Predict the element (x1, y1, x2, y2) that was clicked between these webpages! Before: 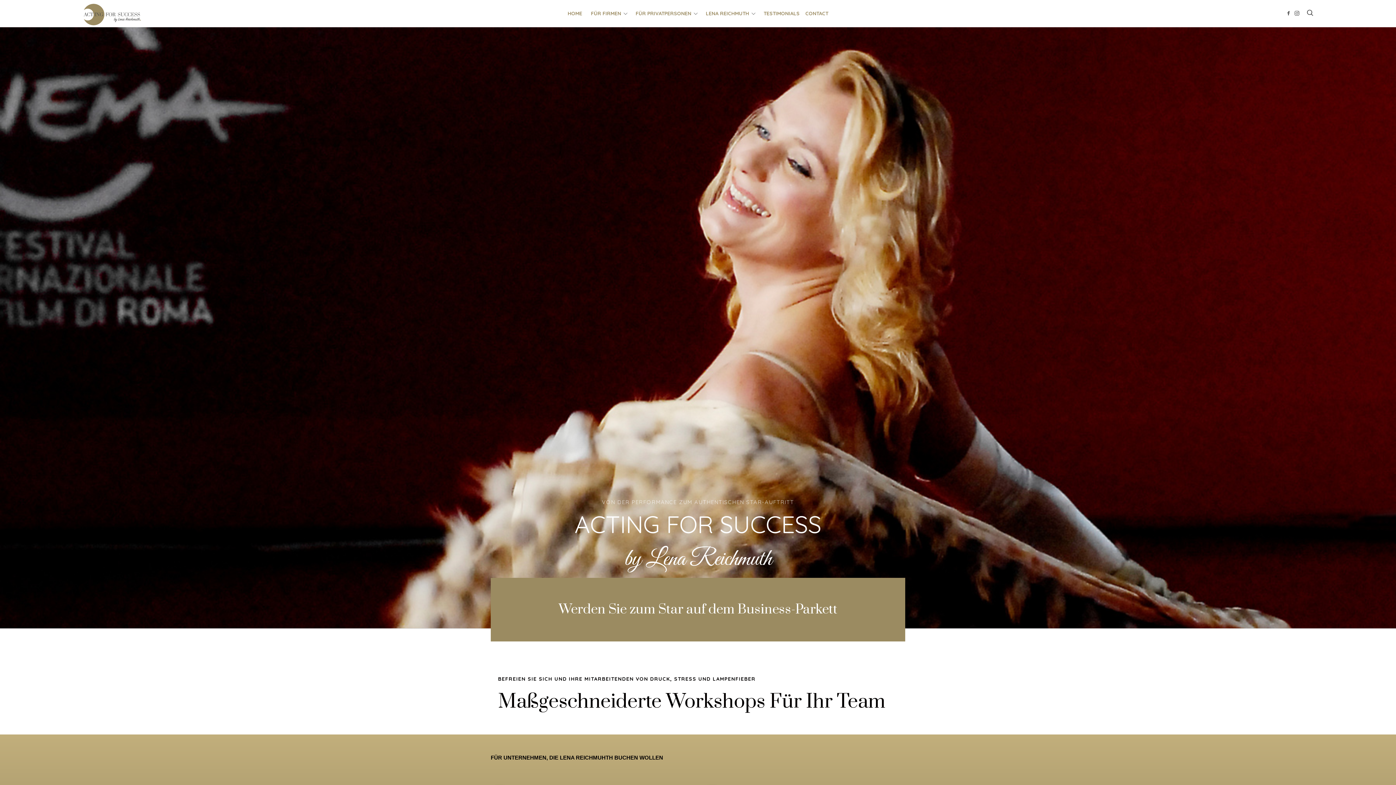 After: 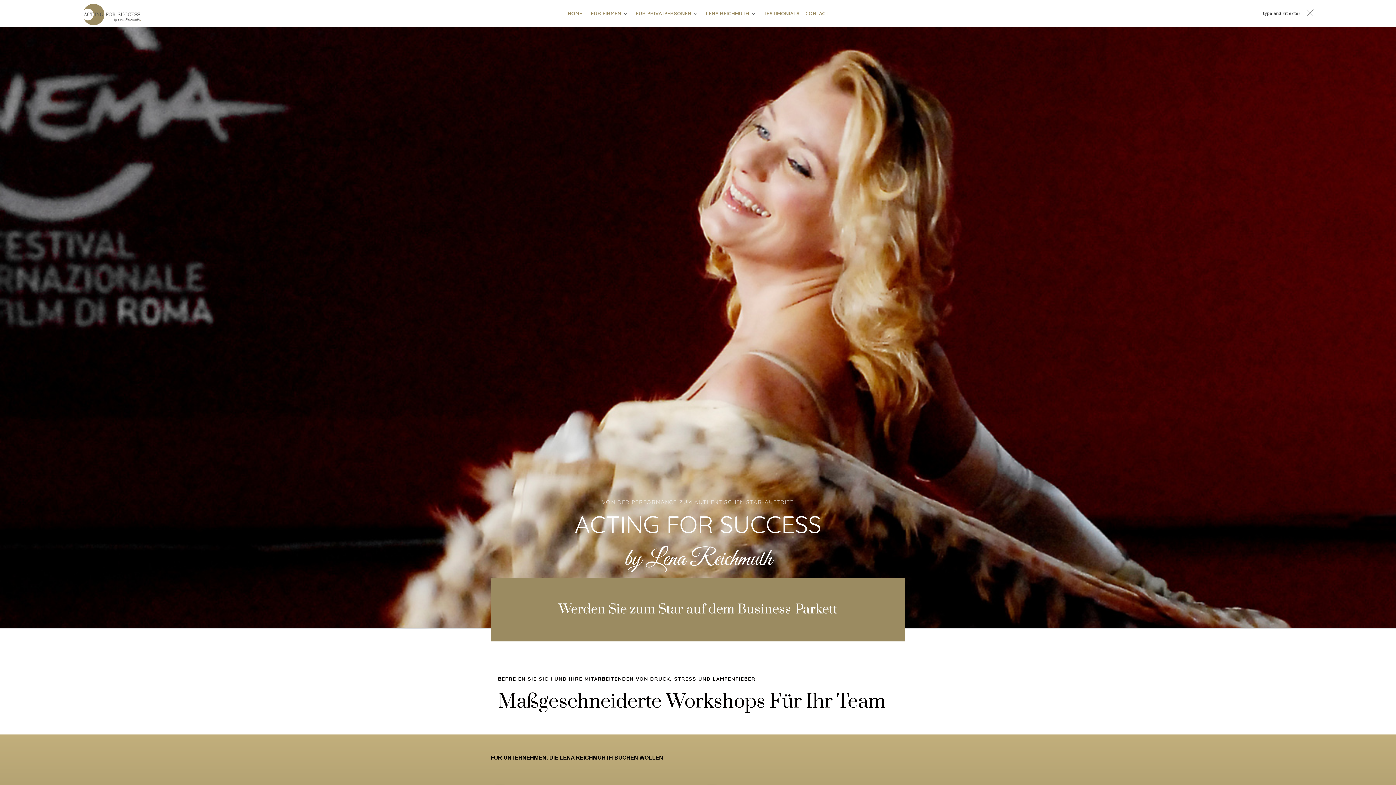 Action: bbox: (1302, 3, 1318, 23)